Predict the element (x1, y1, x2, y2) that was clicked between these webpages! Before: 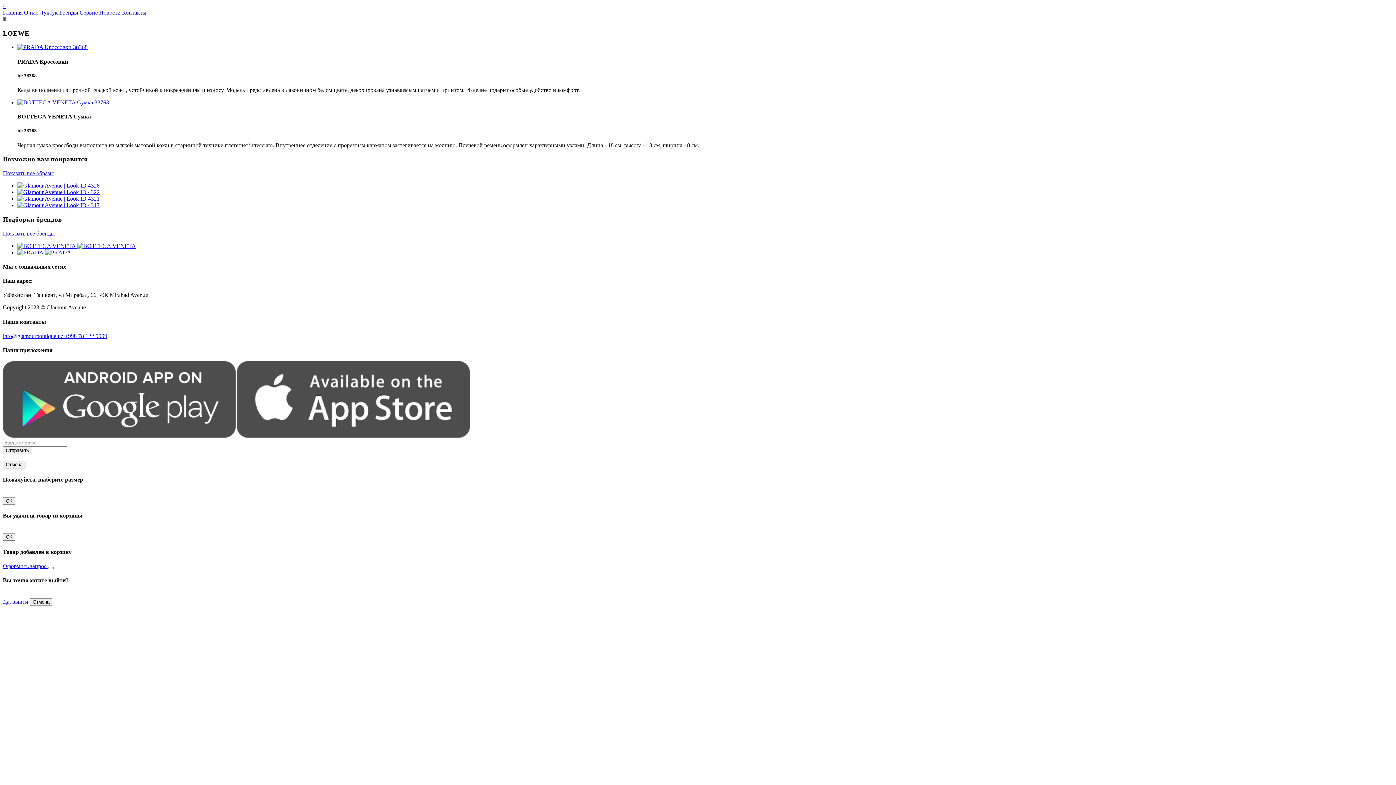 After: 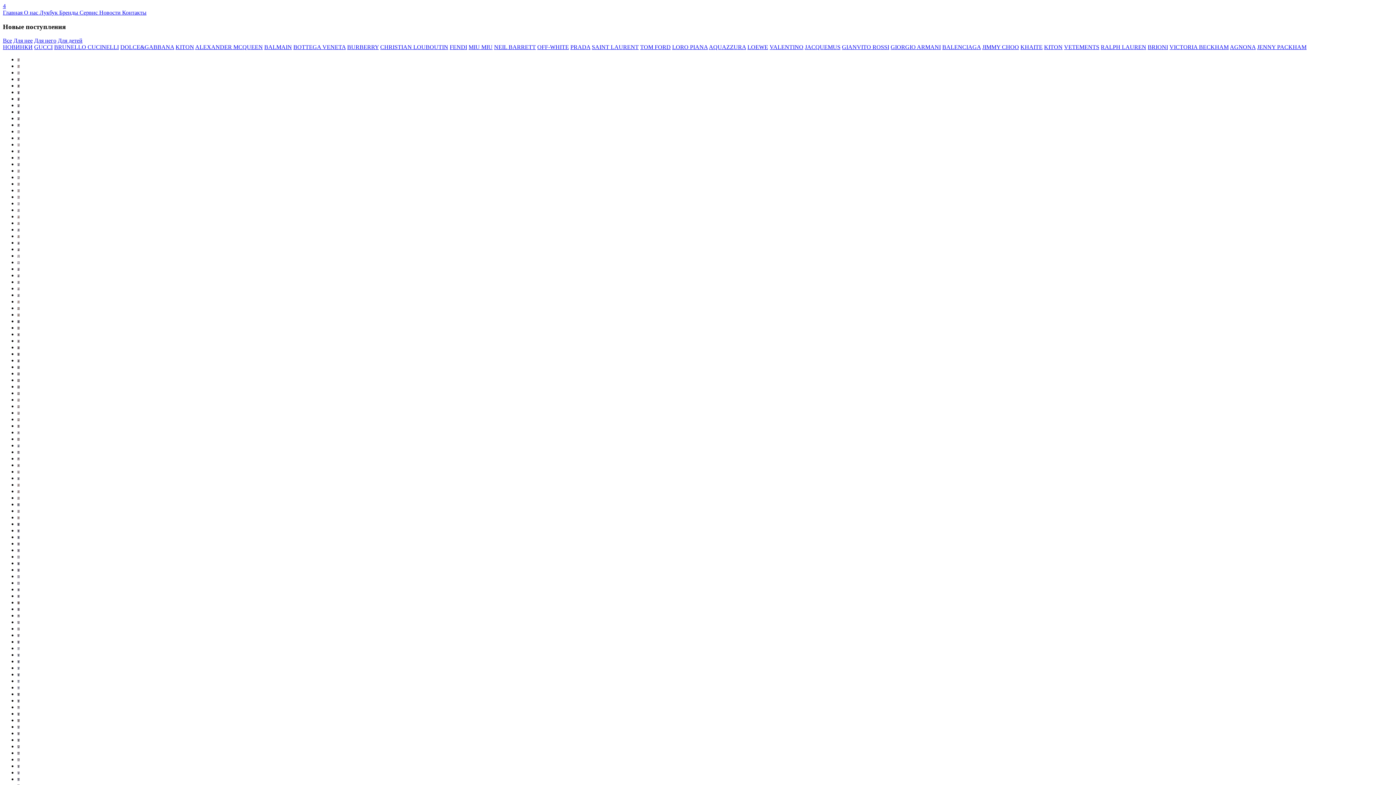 Action: bbox: (2, 170, 53, 176) label: Показать все образы